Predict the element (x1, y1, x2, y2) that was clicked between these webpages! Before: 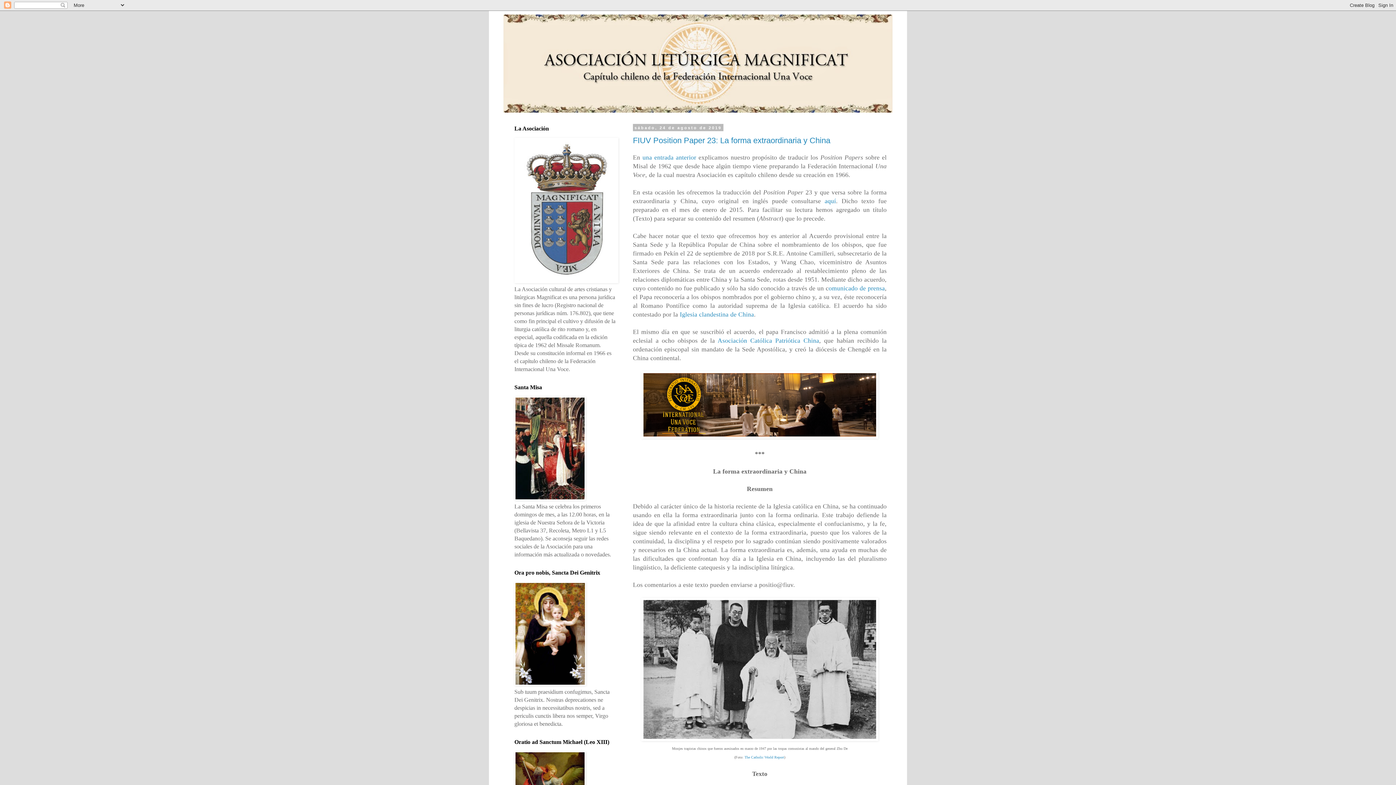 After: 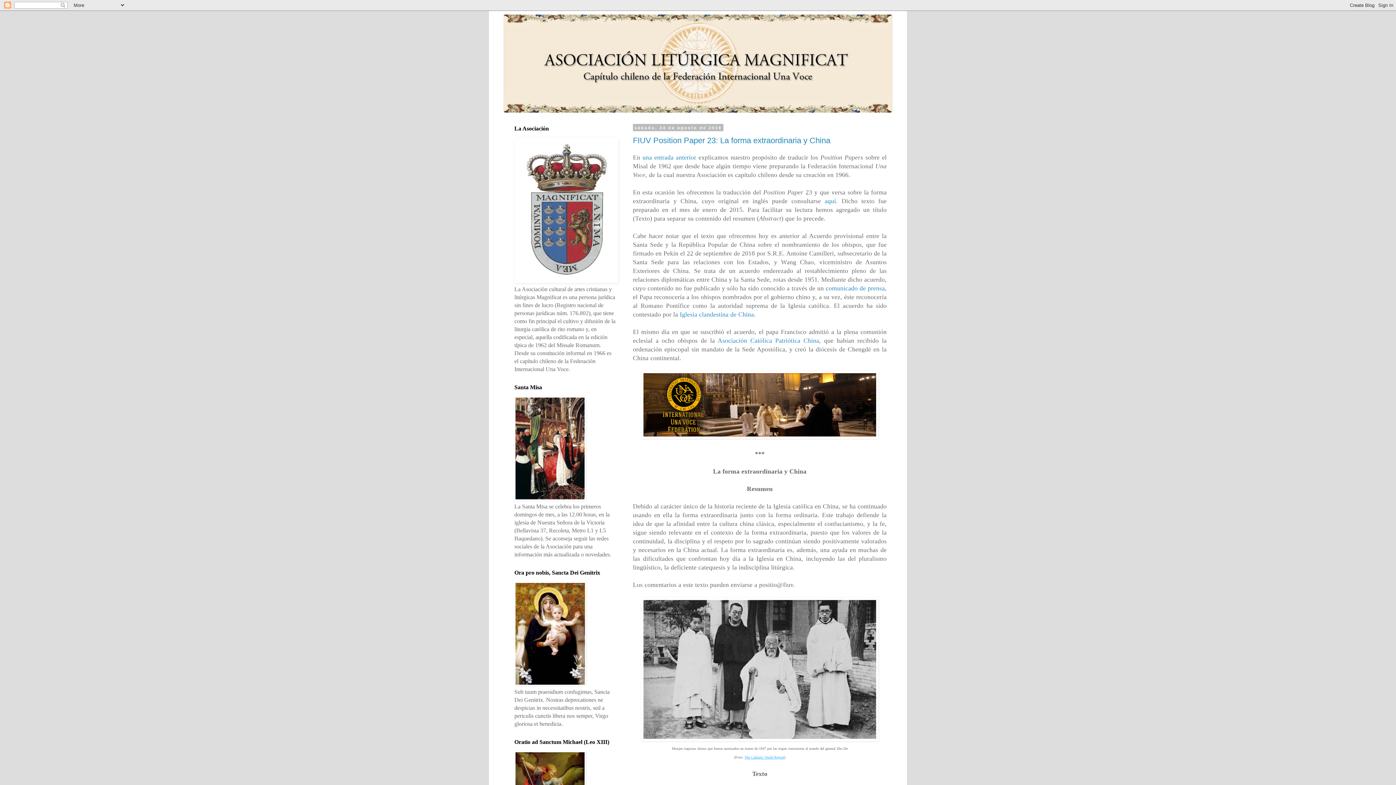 Action: label: The Catholic World Report bbox: (744, 755, 784, 759)